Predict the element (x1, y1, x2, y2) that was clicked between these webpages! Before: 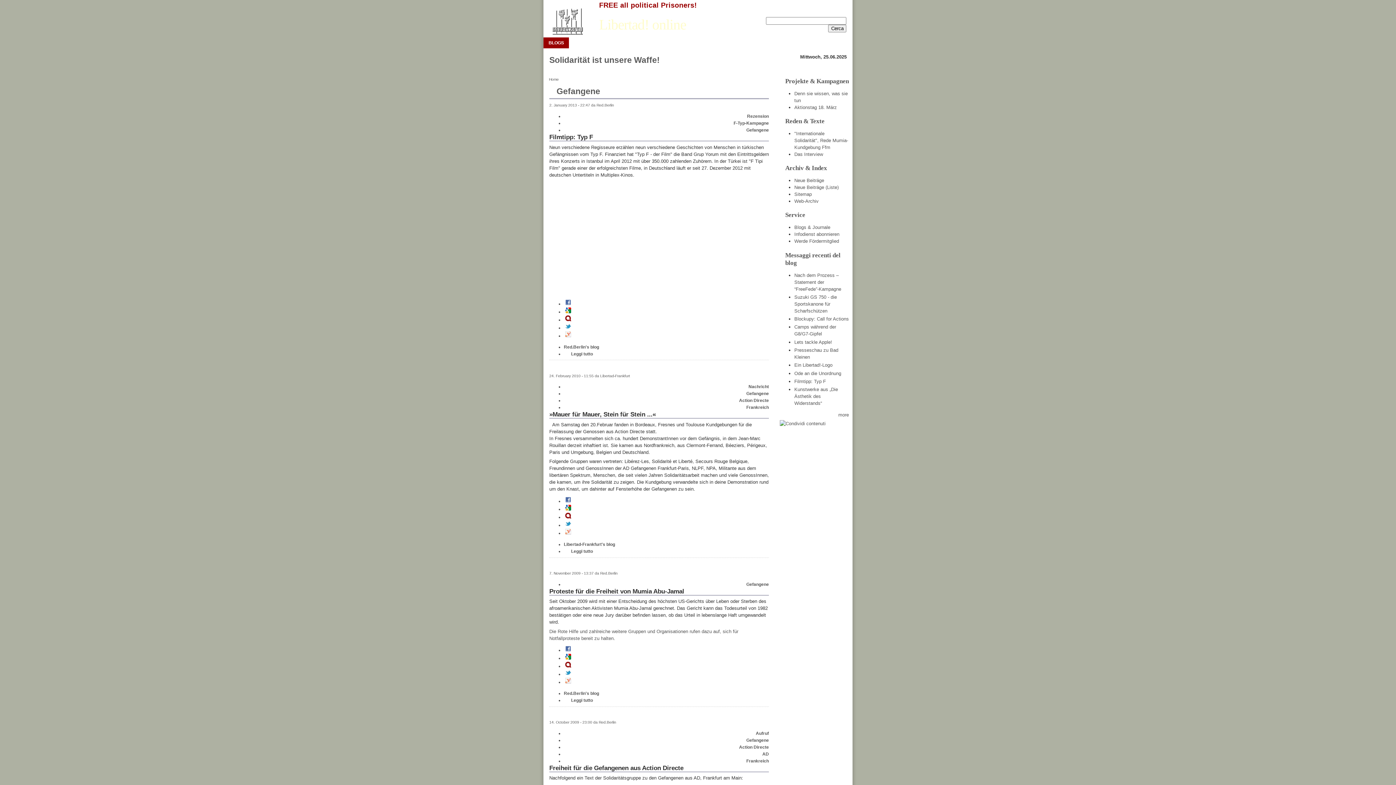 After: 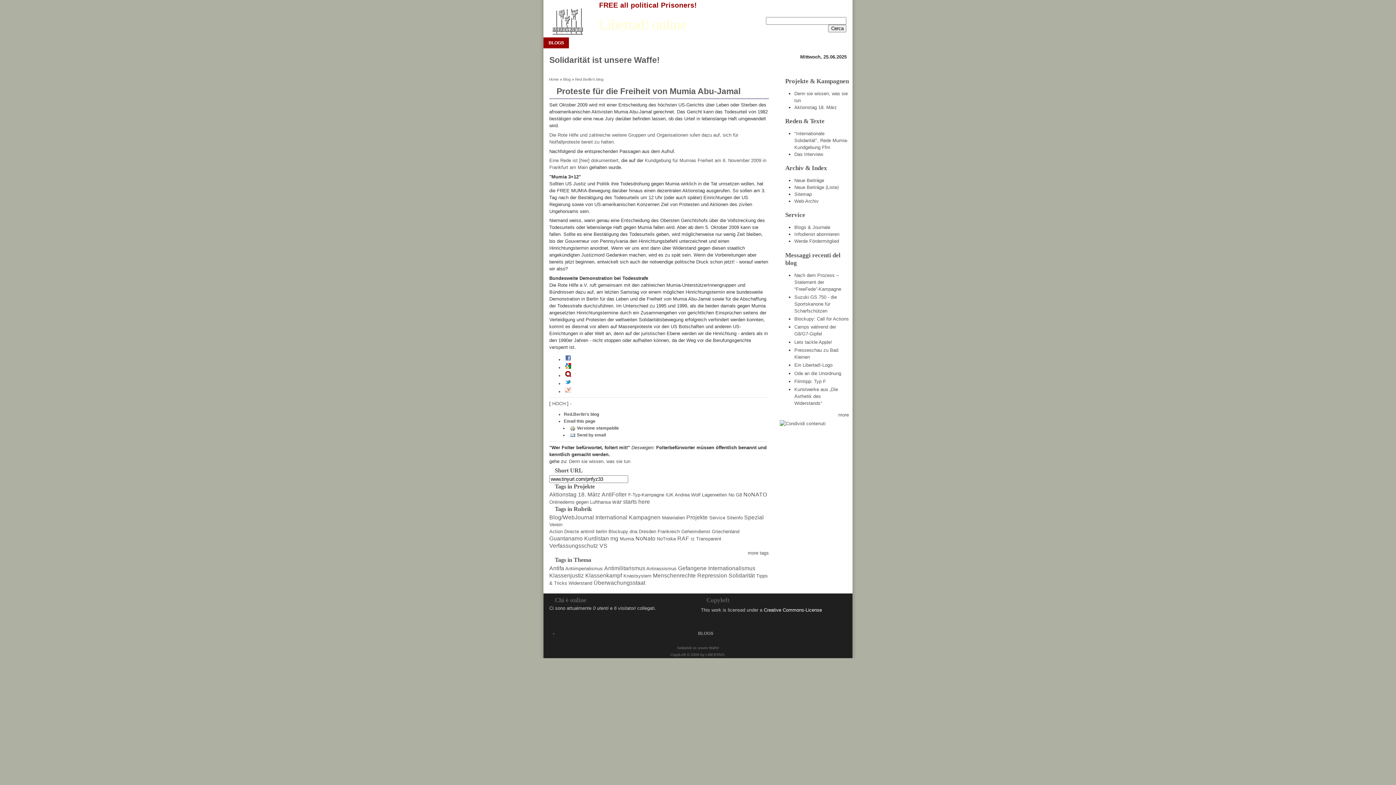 Action: bbox: (564, 698, 593, 705) label: Leggi tutto